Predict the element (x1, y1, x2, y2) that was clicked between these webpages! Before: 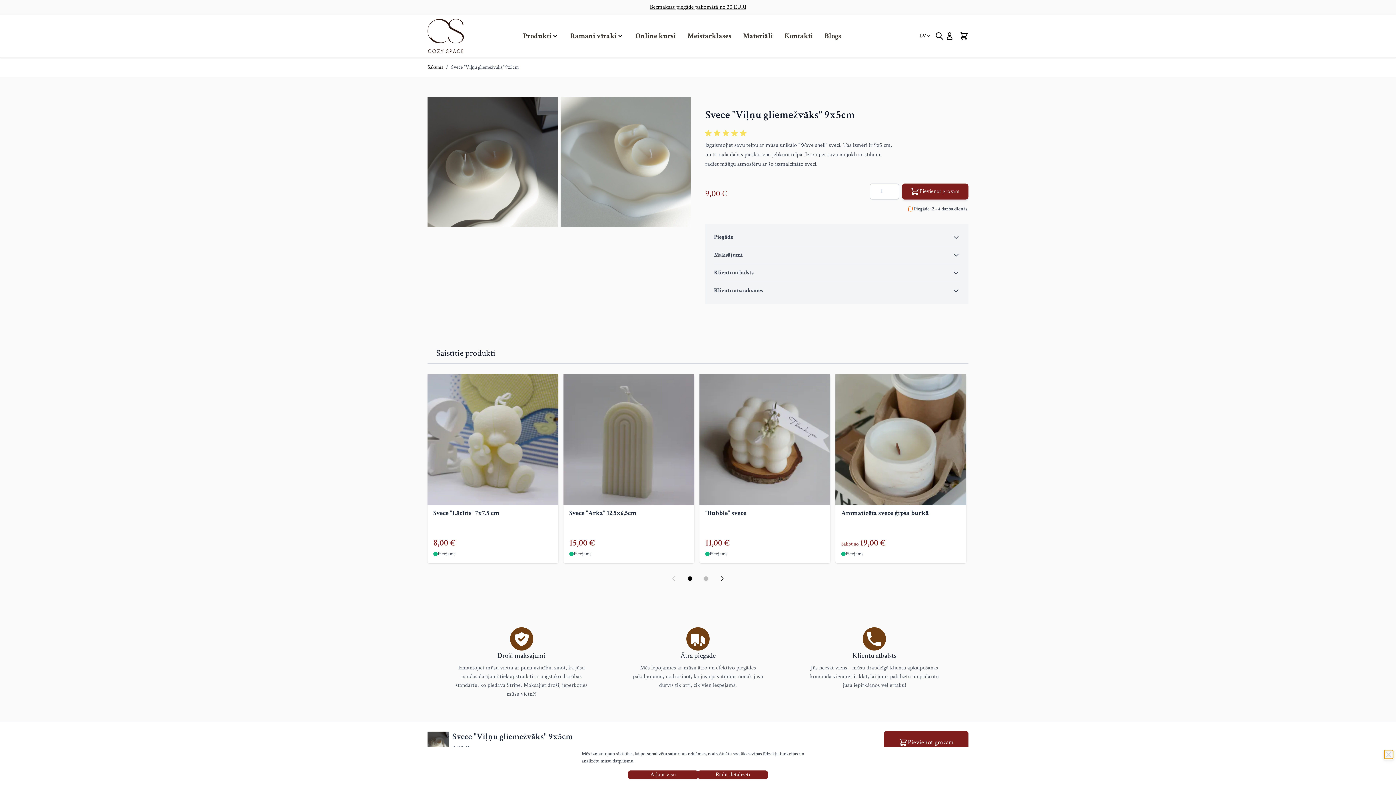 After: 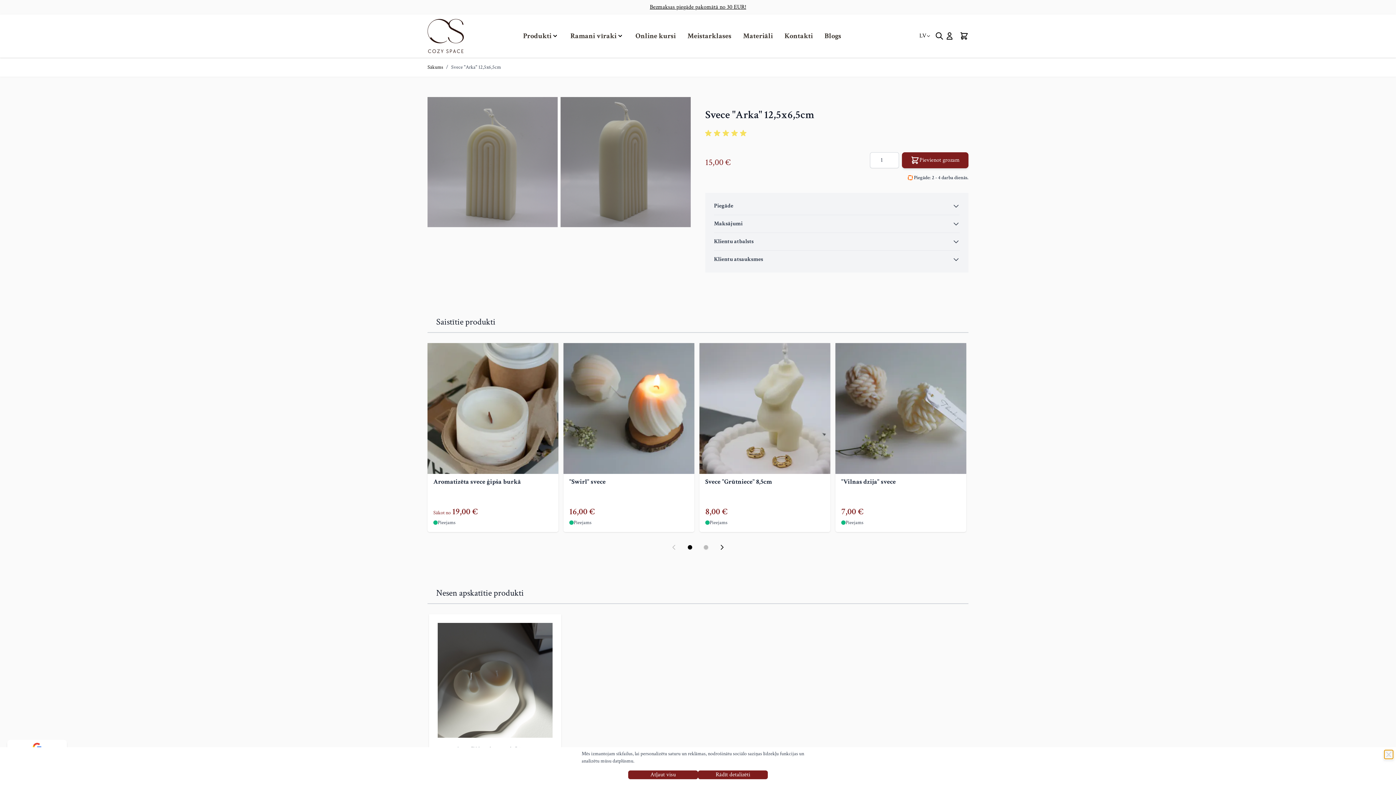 Action: bbox: (563, 374, 694, 505)